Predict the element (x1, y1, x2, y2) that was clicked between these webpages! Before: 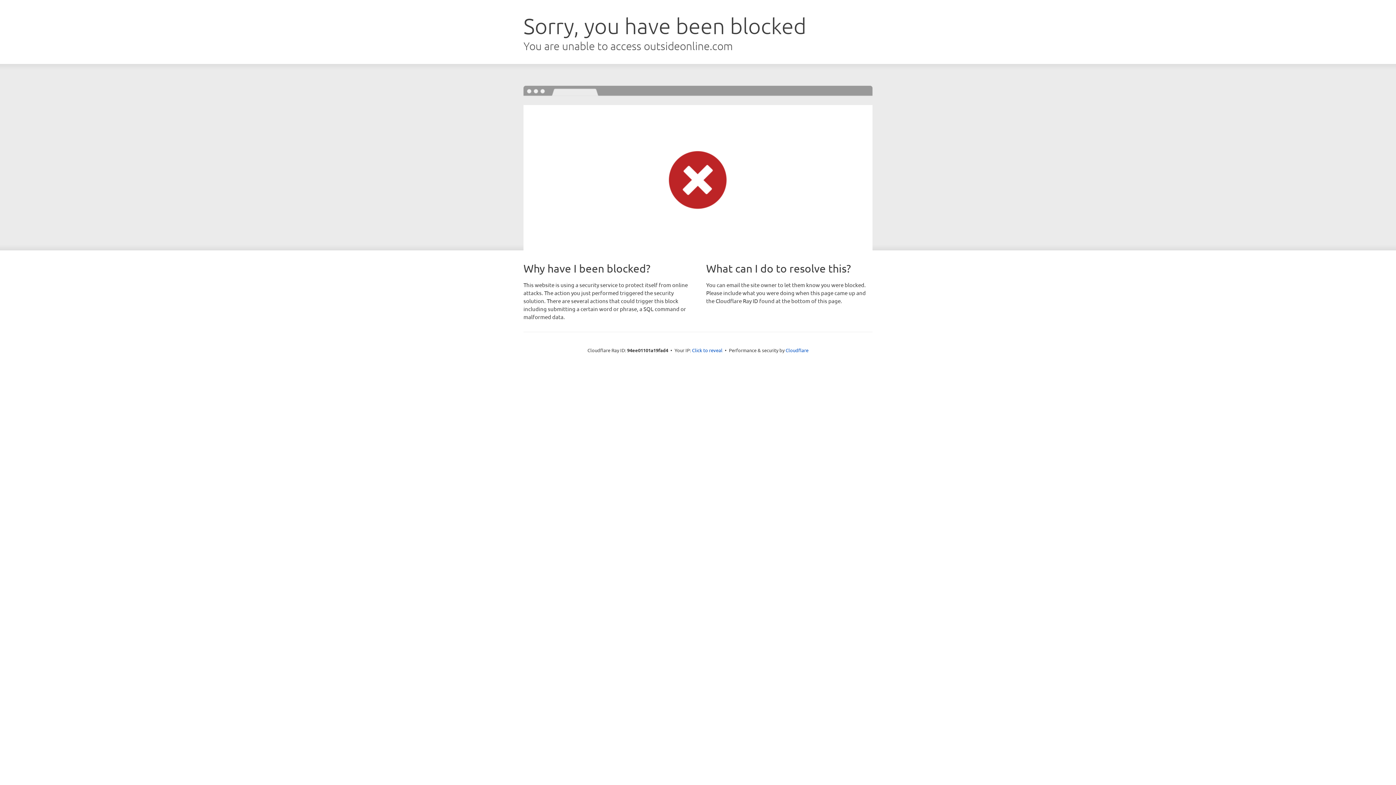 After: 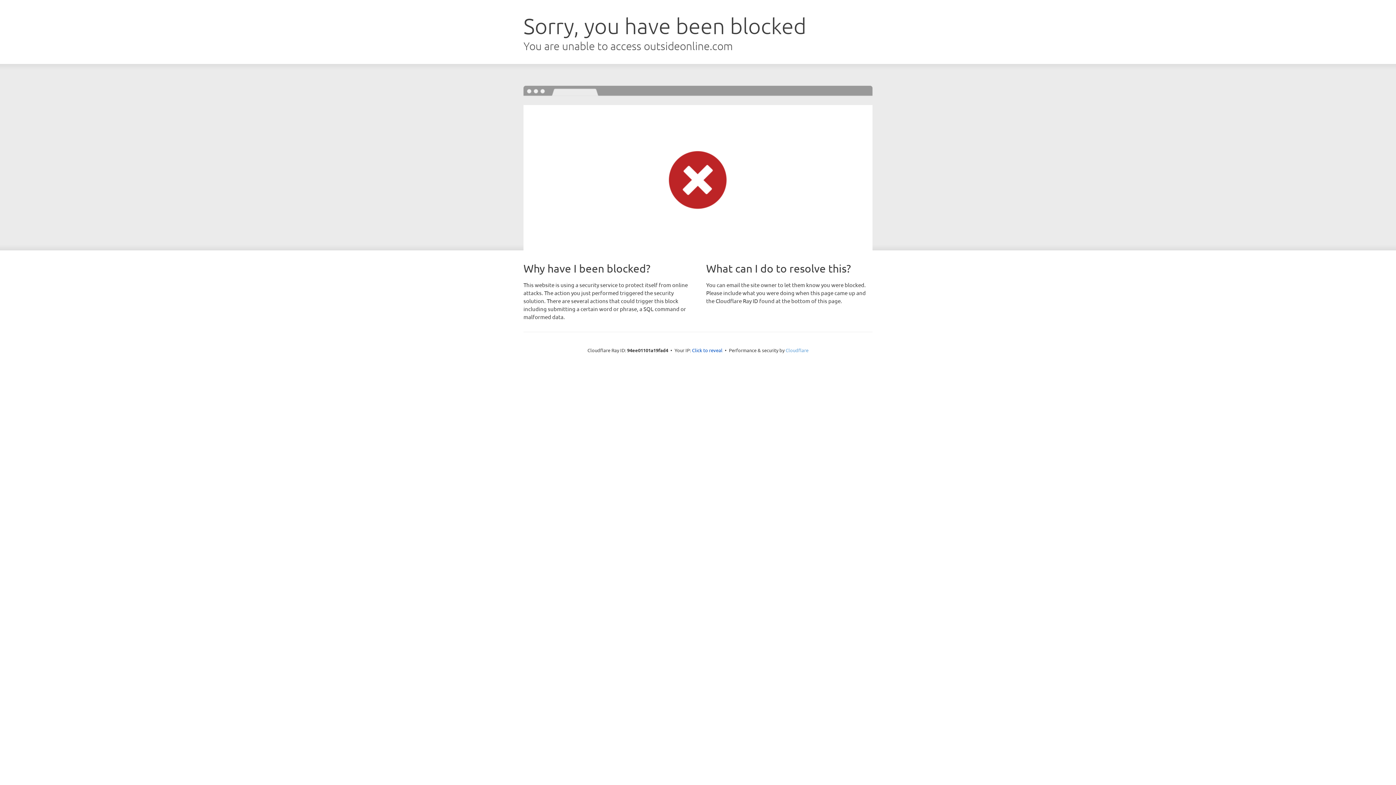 Action: label: Cloudflare bbox: (785, 347, 808, 353)